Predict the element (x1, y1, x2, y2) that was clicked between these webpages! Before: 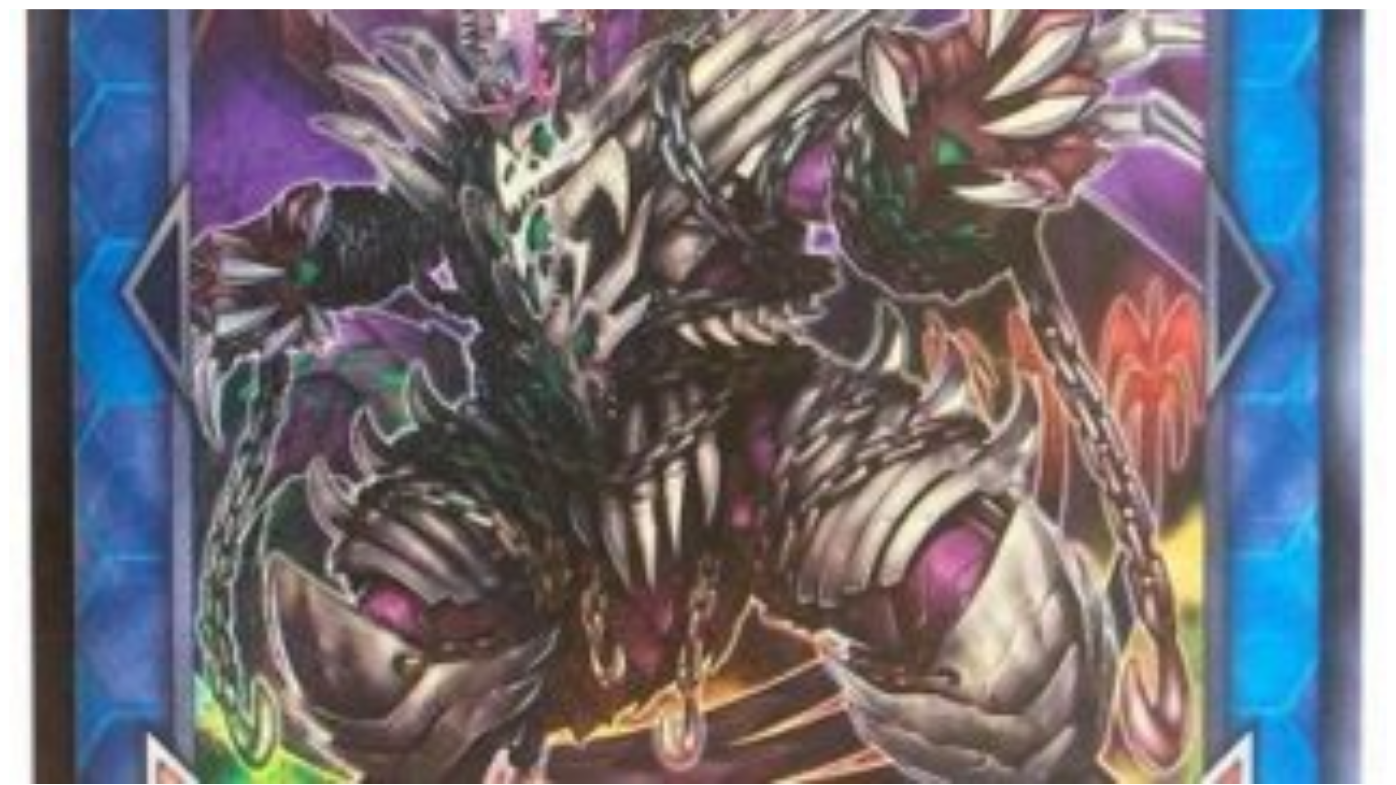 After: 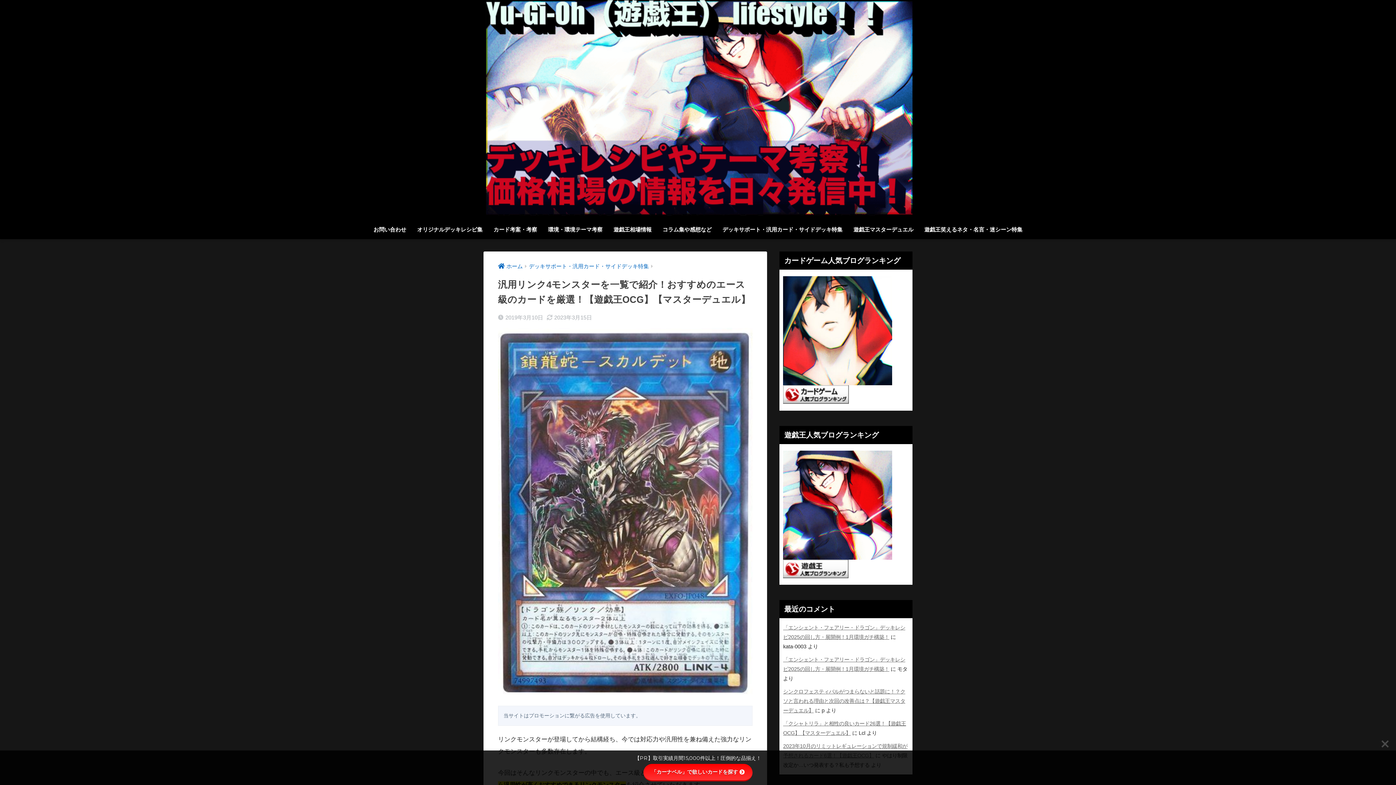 Action: bbox: (9, 778, 1386, 785)